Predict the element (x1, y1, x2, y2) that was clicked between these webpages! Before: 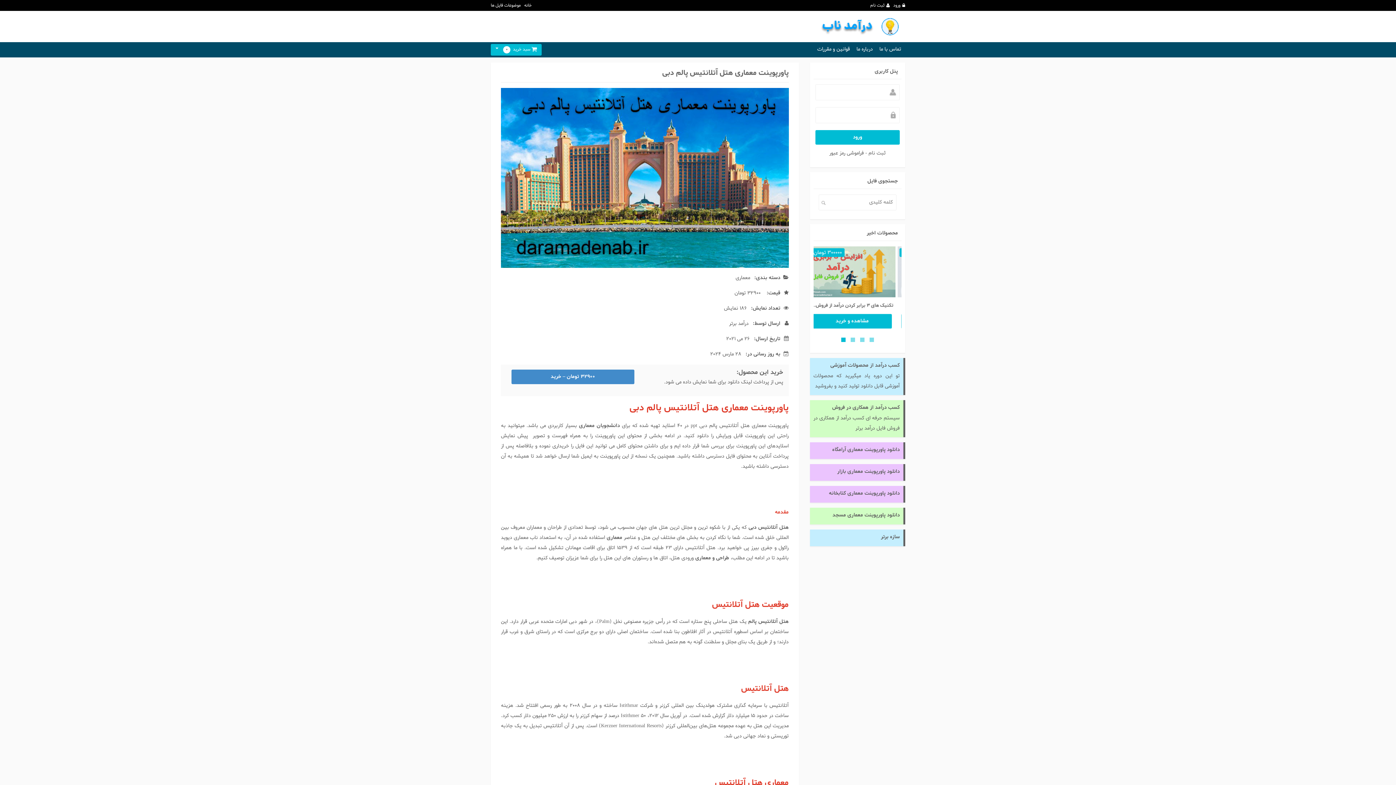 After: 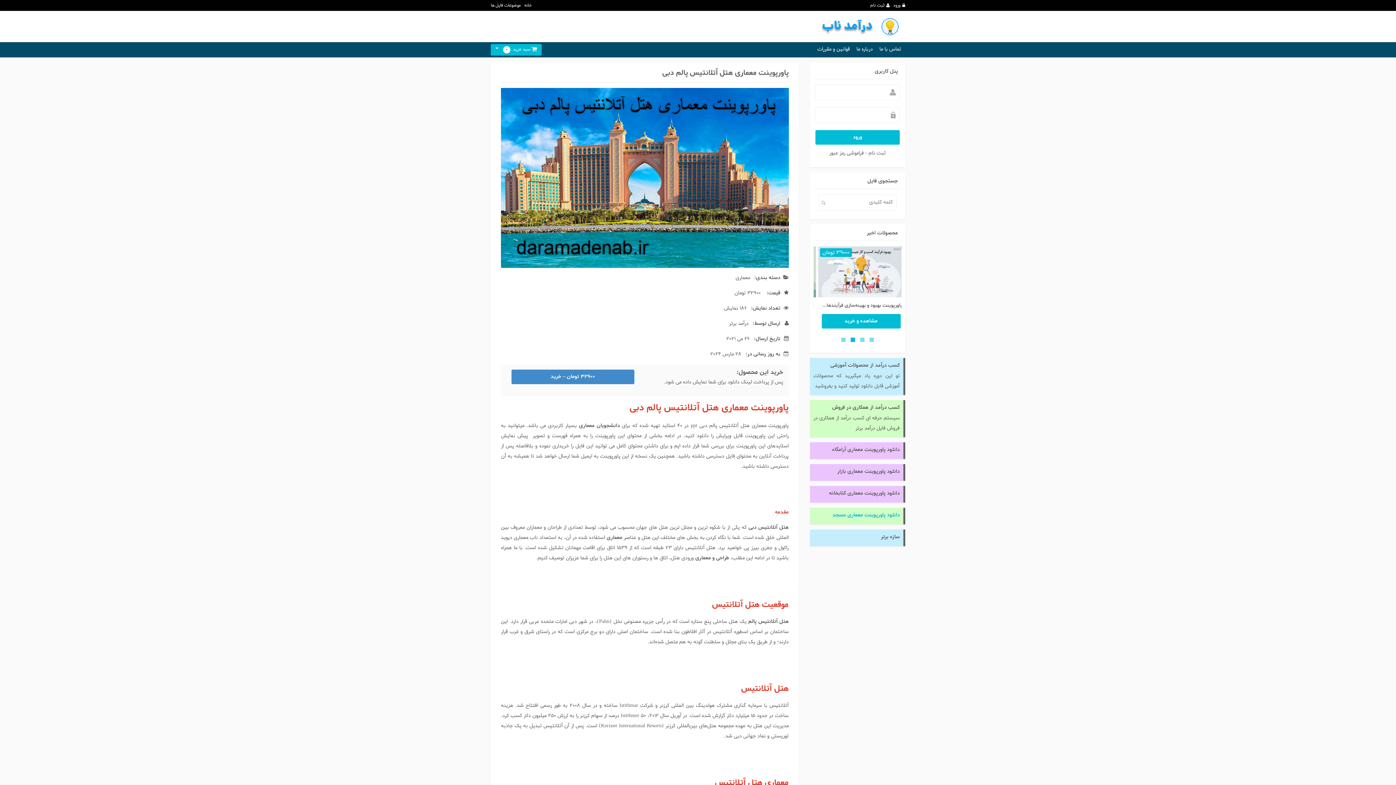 Action: bbox: (832, 511, 900, 519) label: دانلود پاورپوینت معماری مسجد